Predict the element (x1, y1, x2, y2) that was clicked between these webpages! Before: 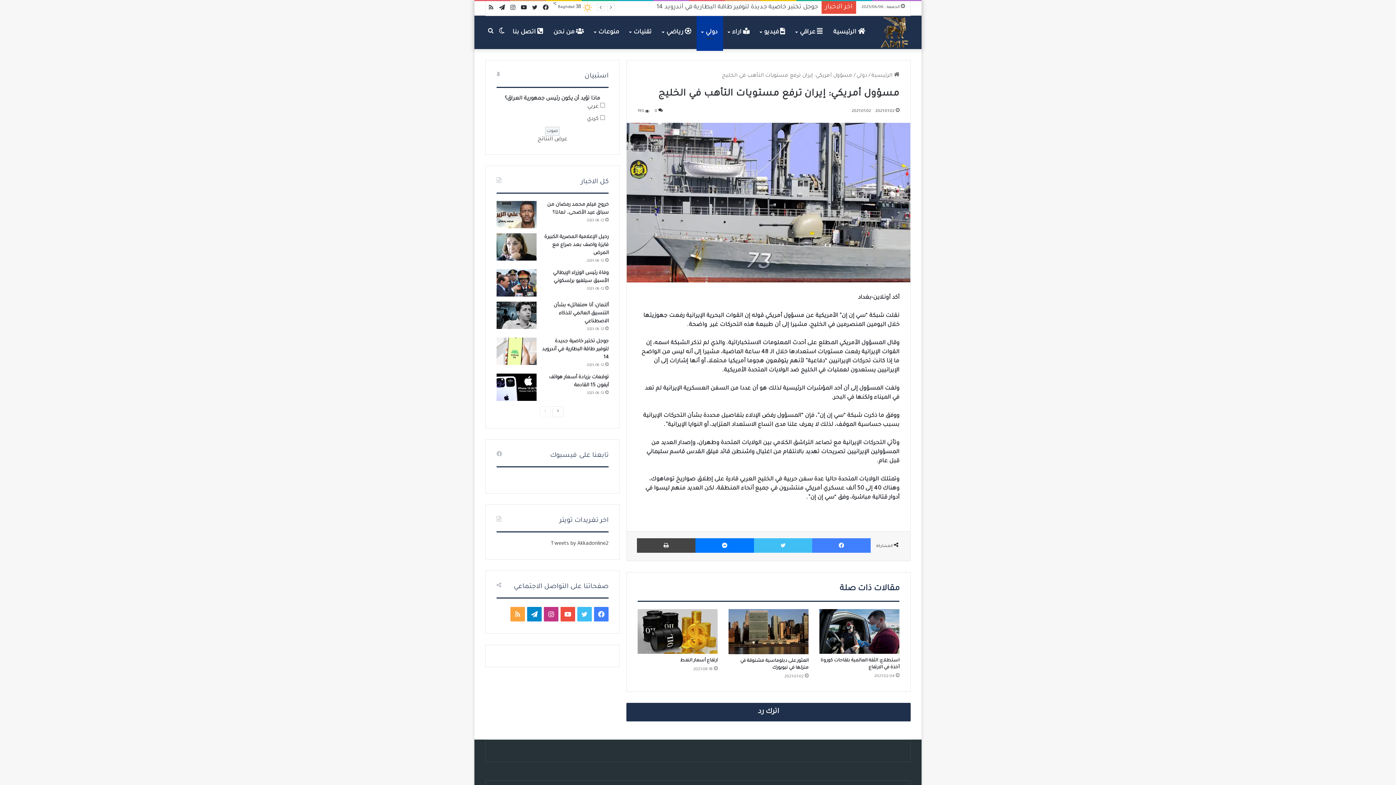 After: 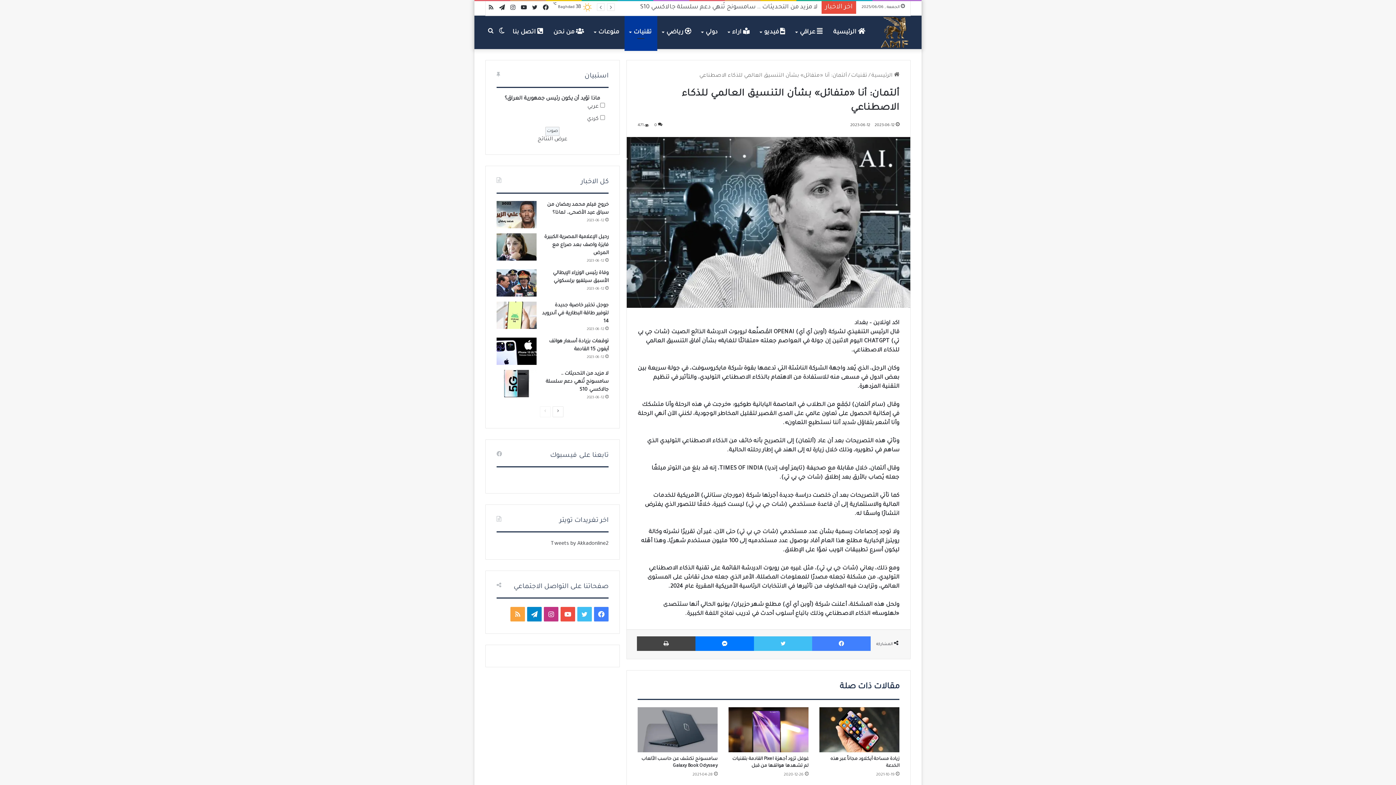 Action: bbox: (496, 301, 536, 329) label: ألتمان: أنا «متفائل» بشأن التنسيق العالمي للذكاء الاصطناعي